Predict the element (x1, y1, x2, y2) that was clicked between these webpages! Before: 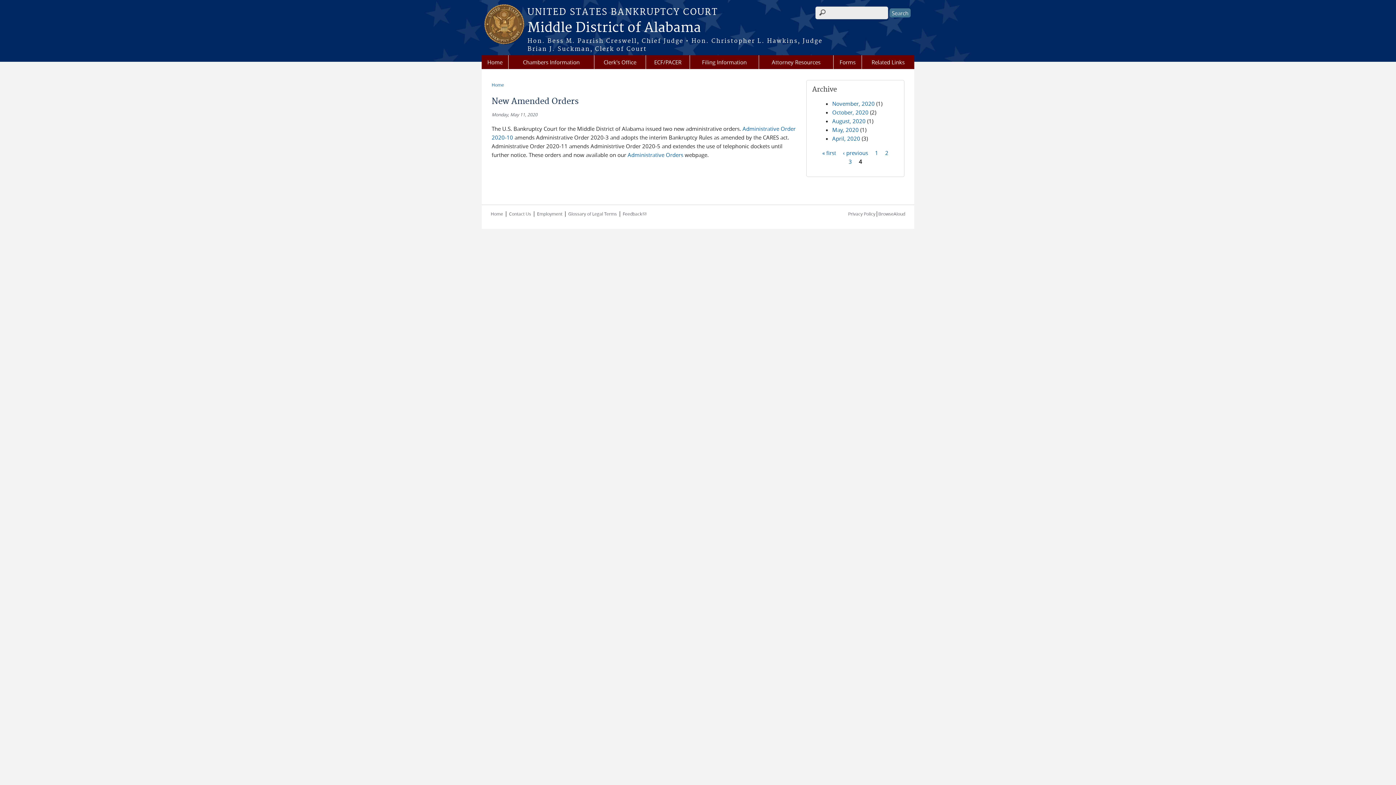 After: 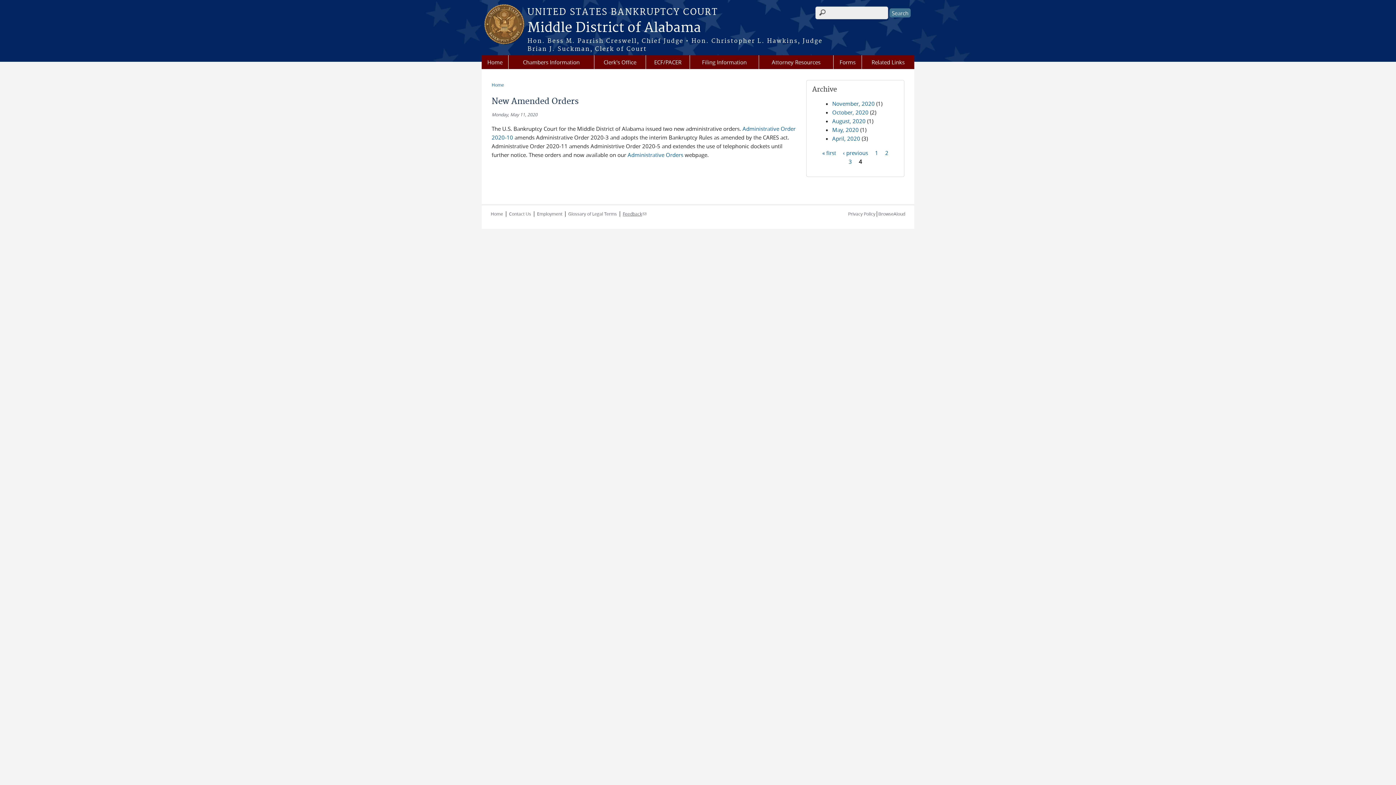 Action: label: Feedback
(link sends e-mail) bbox: (622, 210, 646, 216)